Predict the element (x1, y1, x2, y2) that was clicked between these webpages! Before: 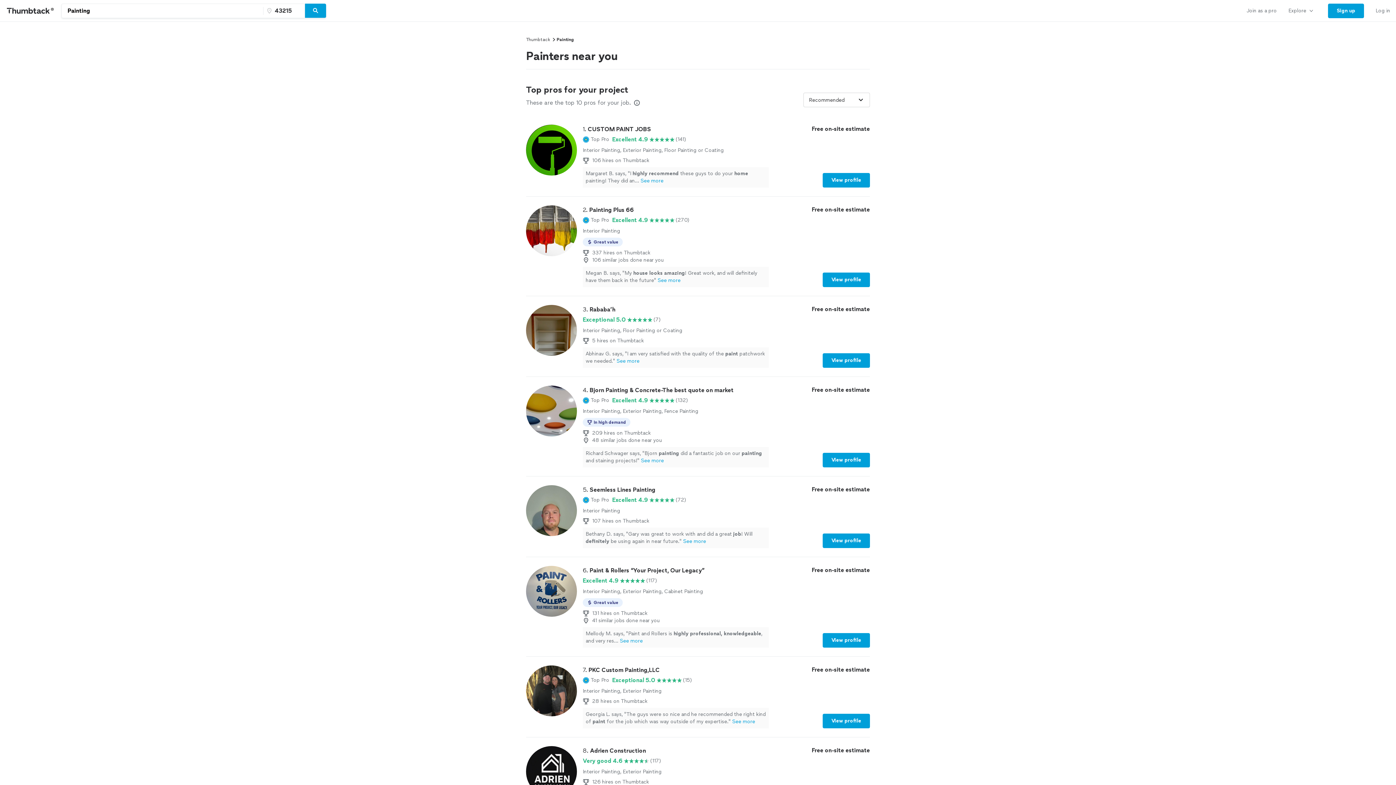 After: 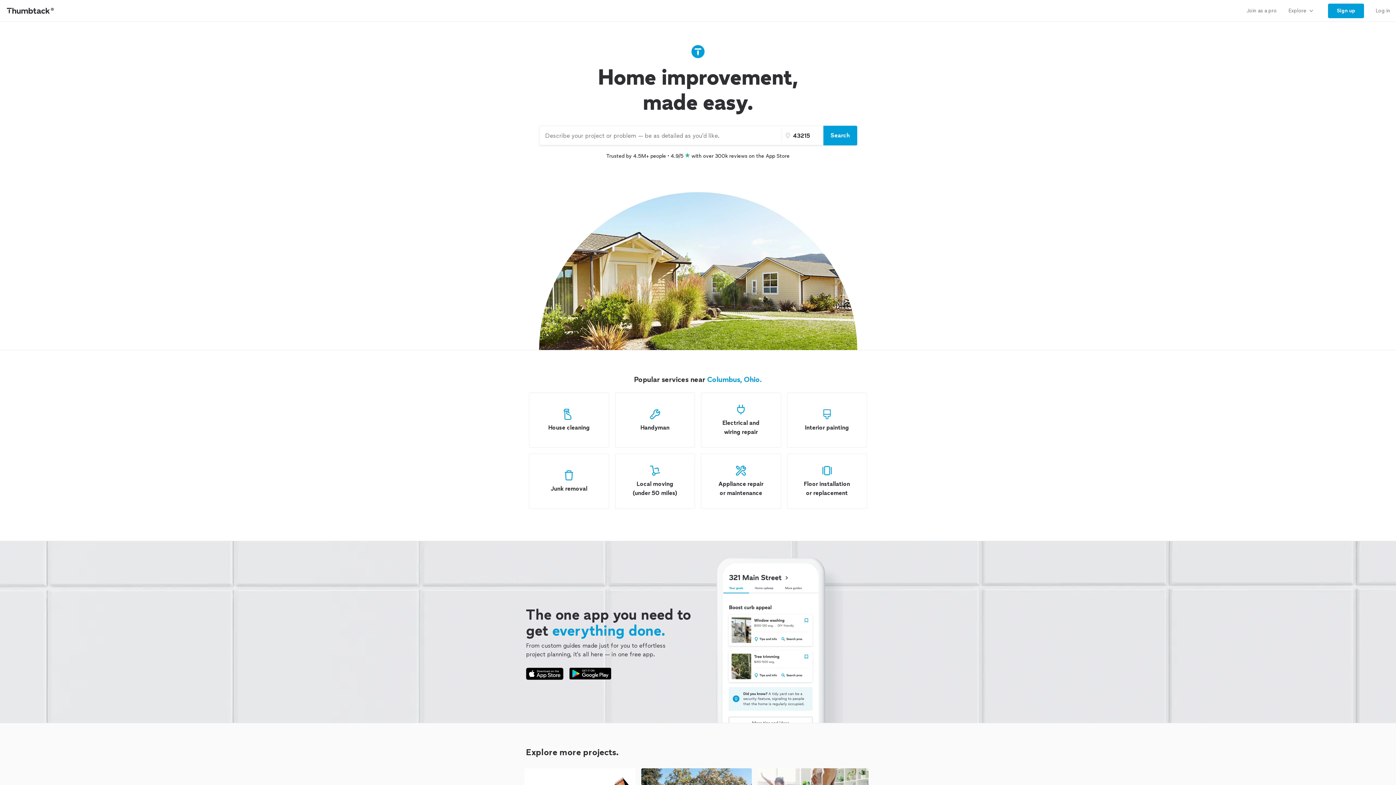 Action: label: Thumbtack Home bbox: (0, 0, 61, 21)